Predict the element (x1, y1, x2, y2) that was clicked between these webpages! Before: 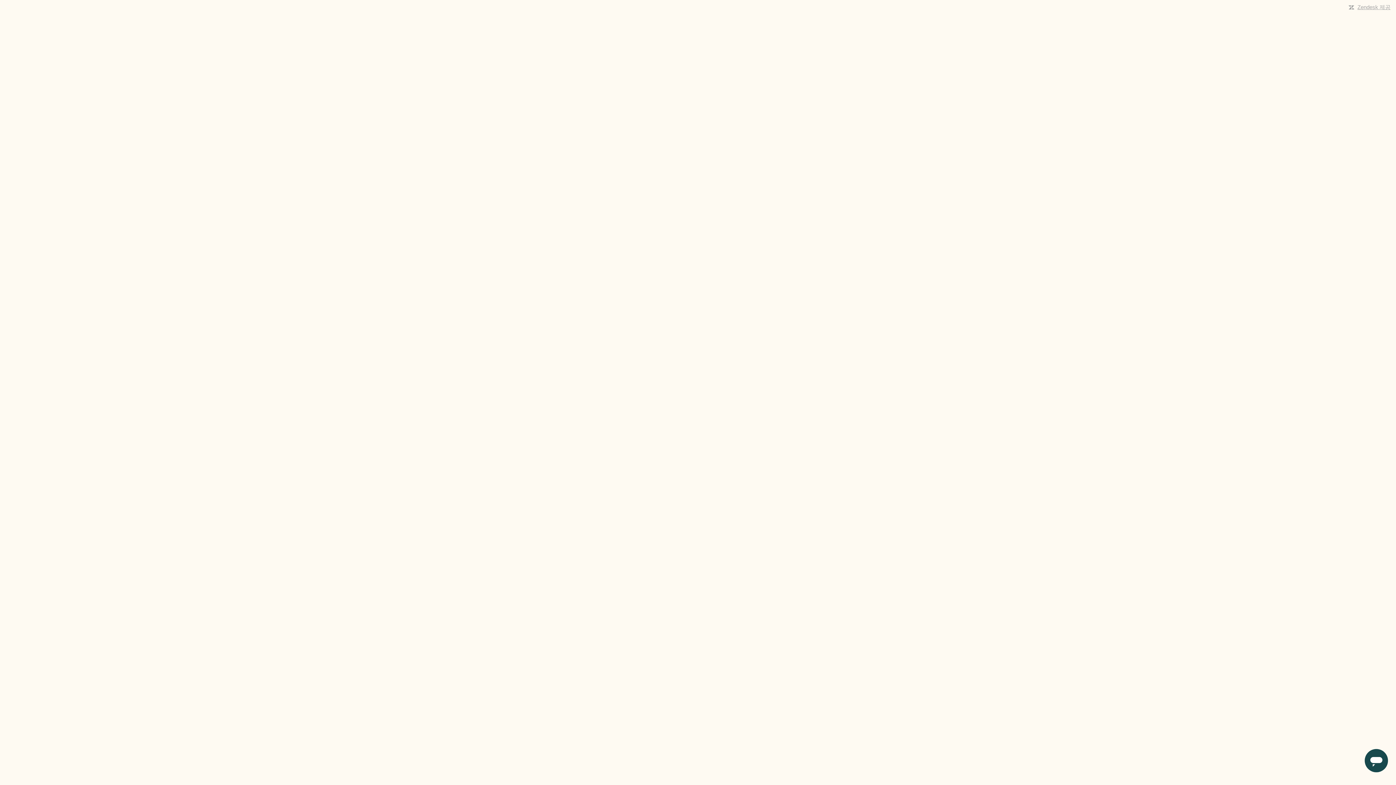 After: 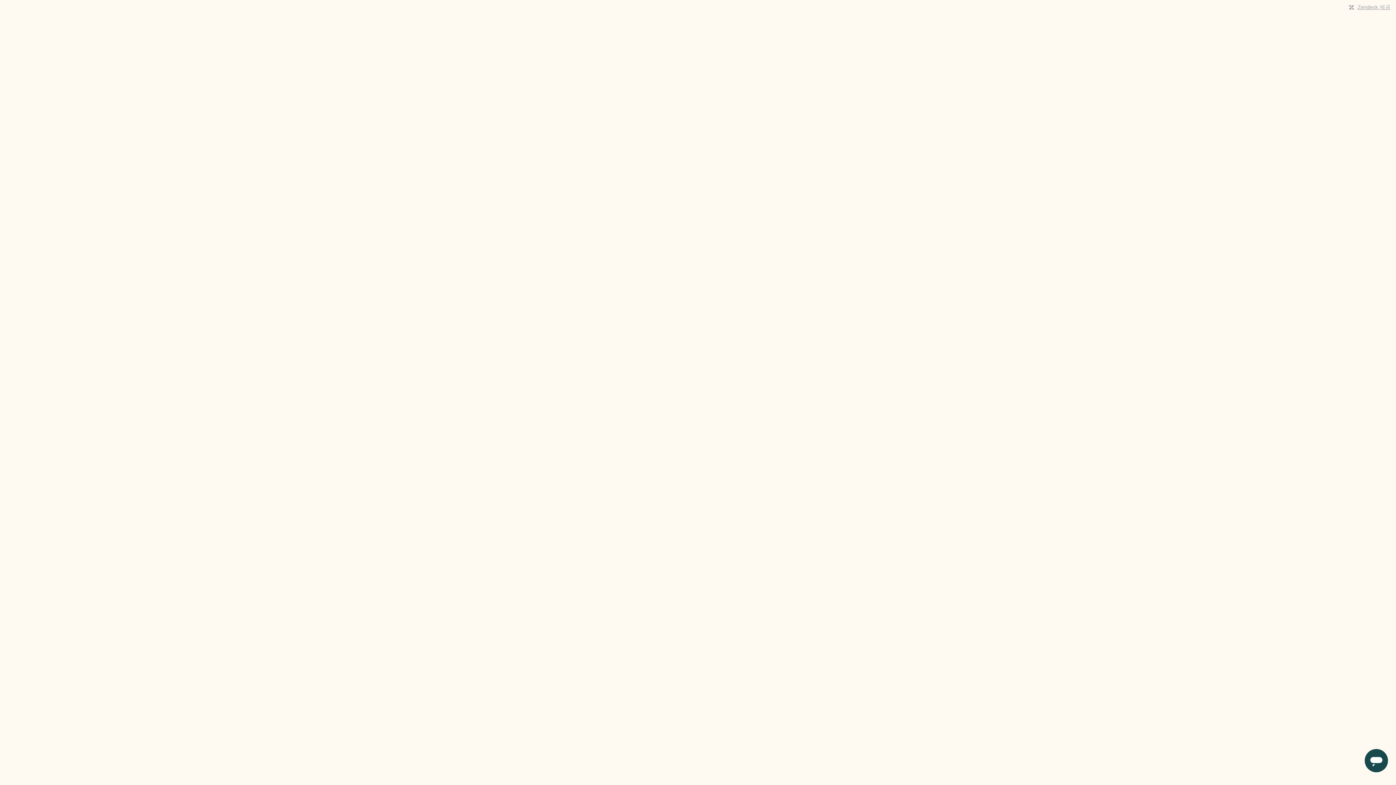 Action: label: Zendesk 제공 bbox: (1357, 4, 1390, 10)